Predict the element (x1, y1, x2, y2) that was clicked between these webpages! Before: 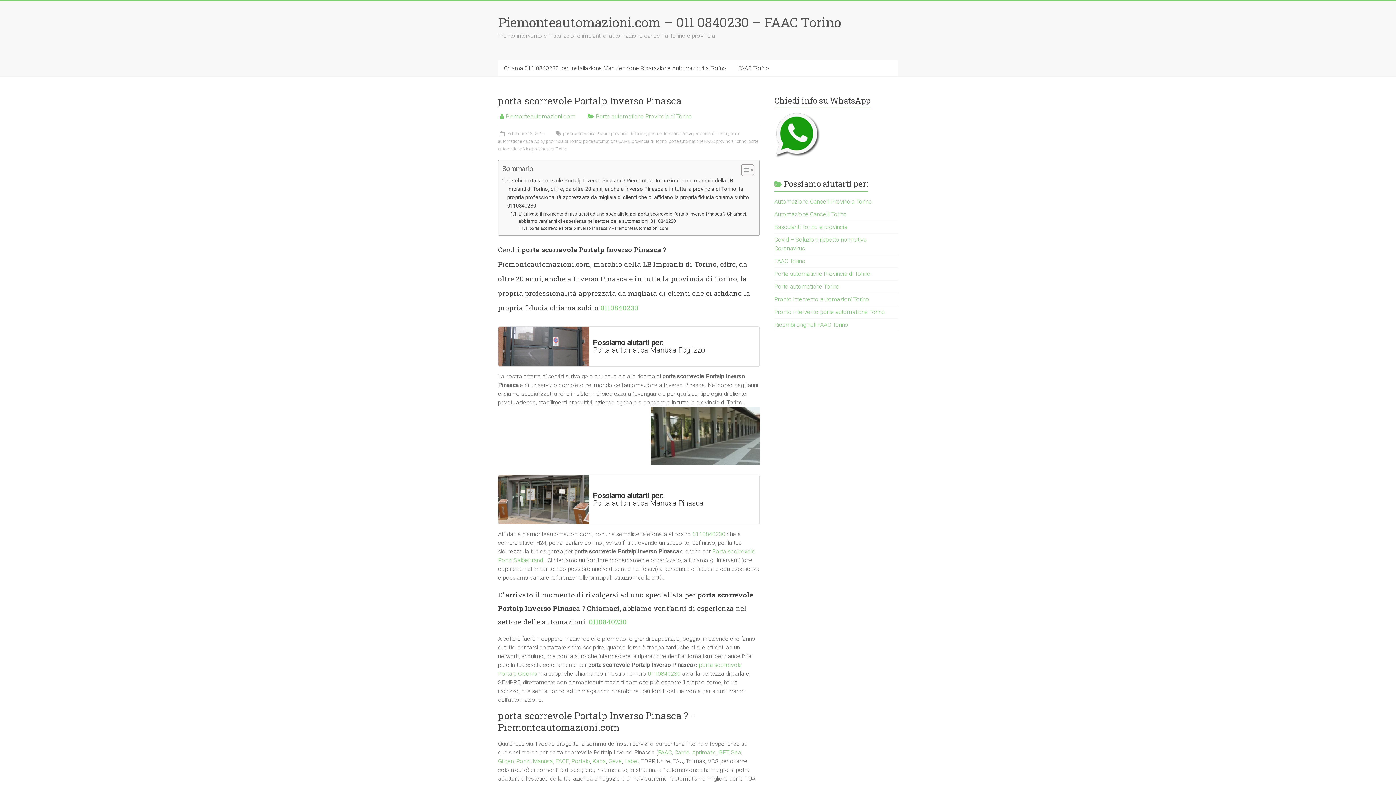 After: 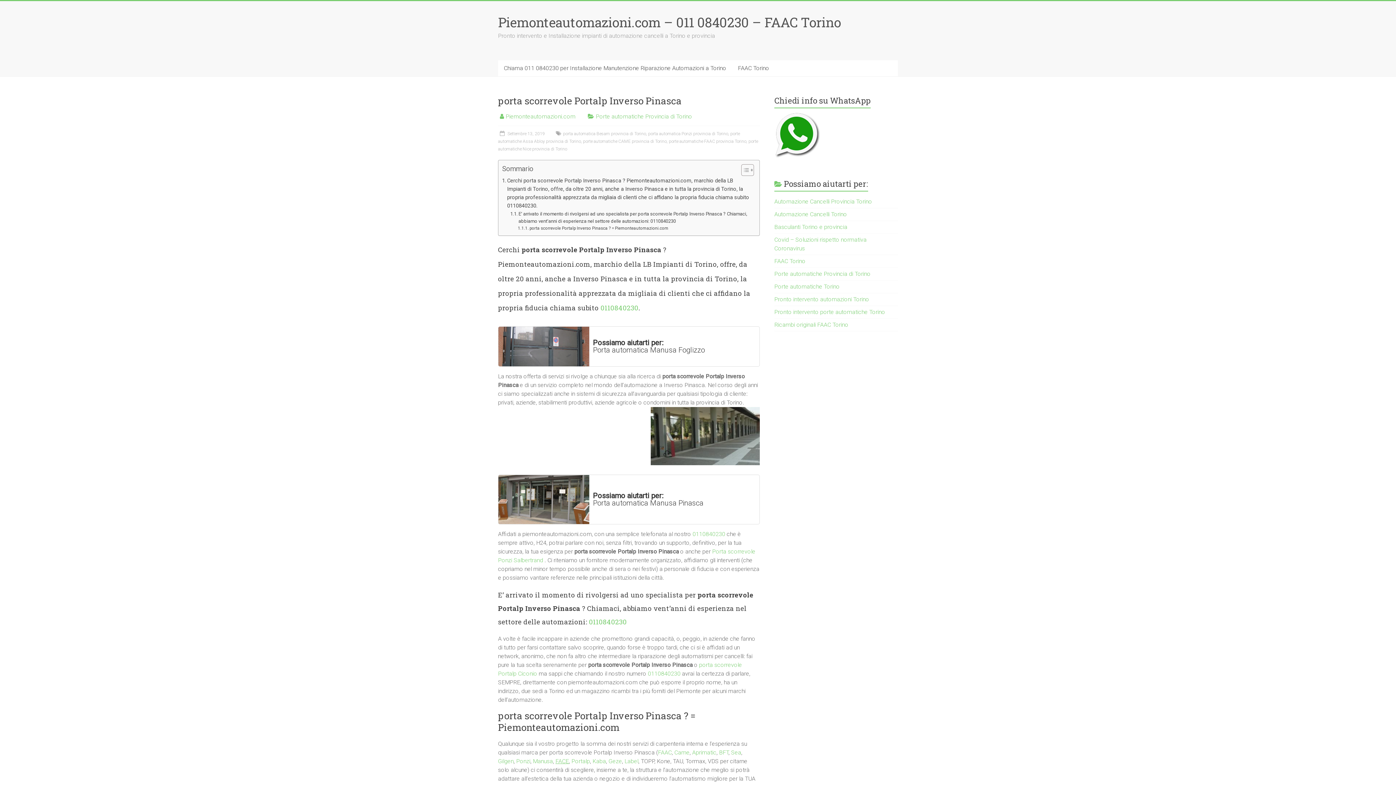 Action: label: FACE bbox: (555, 758, 569, 765)